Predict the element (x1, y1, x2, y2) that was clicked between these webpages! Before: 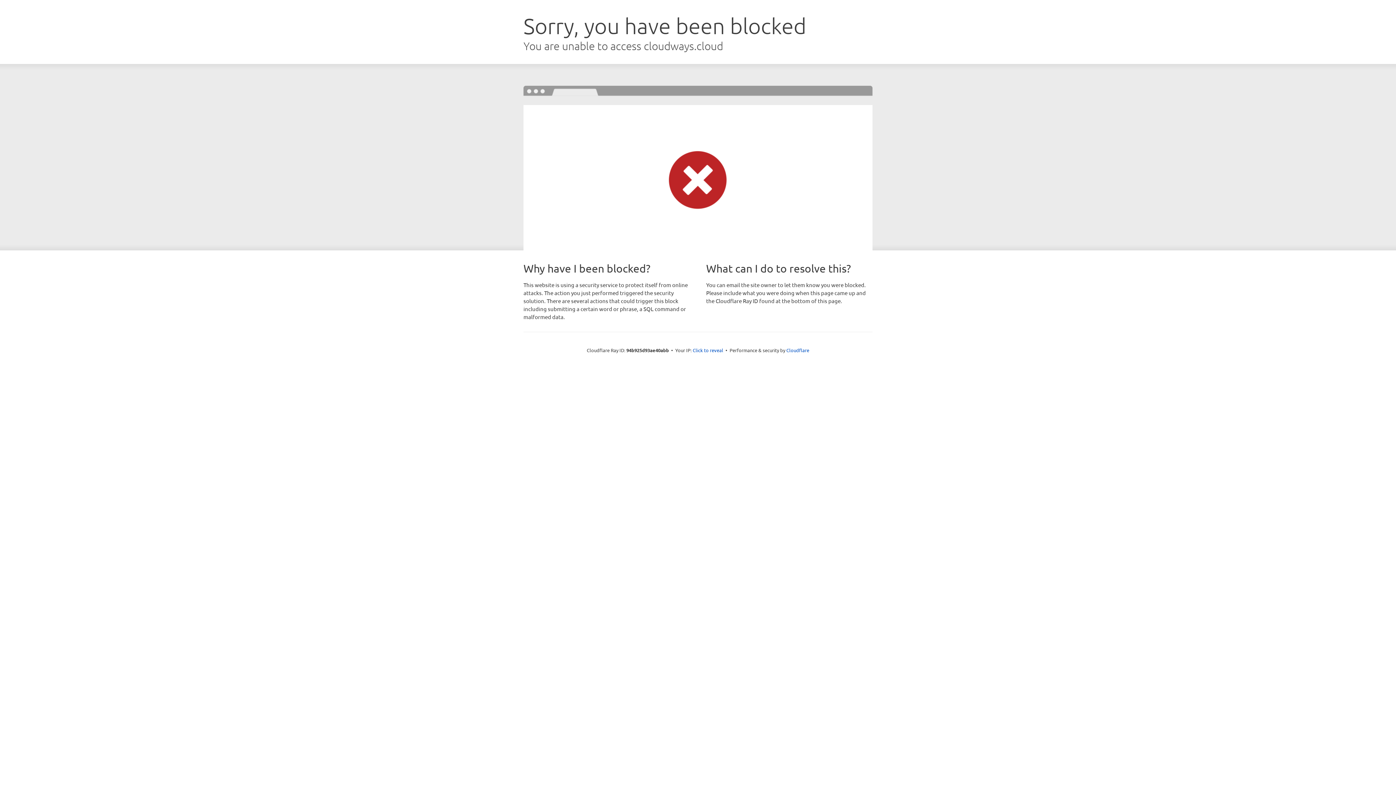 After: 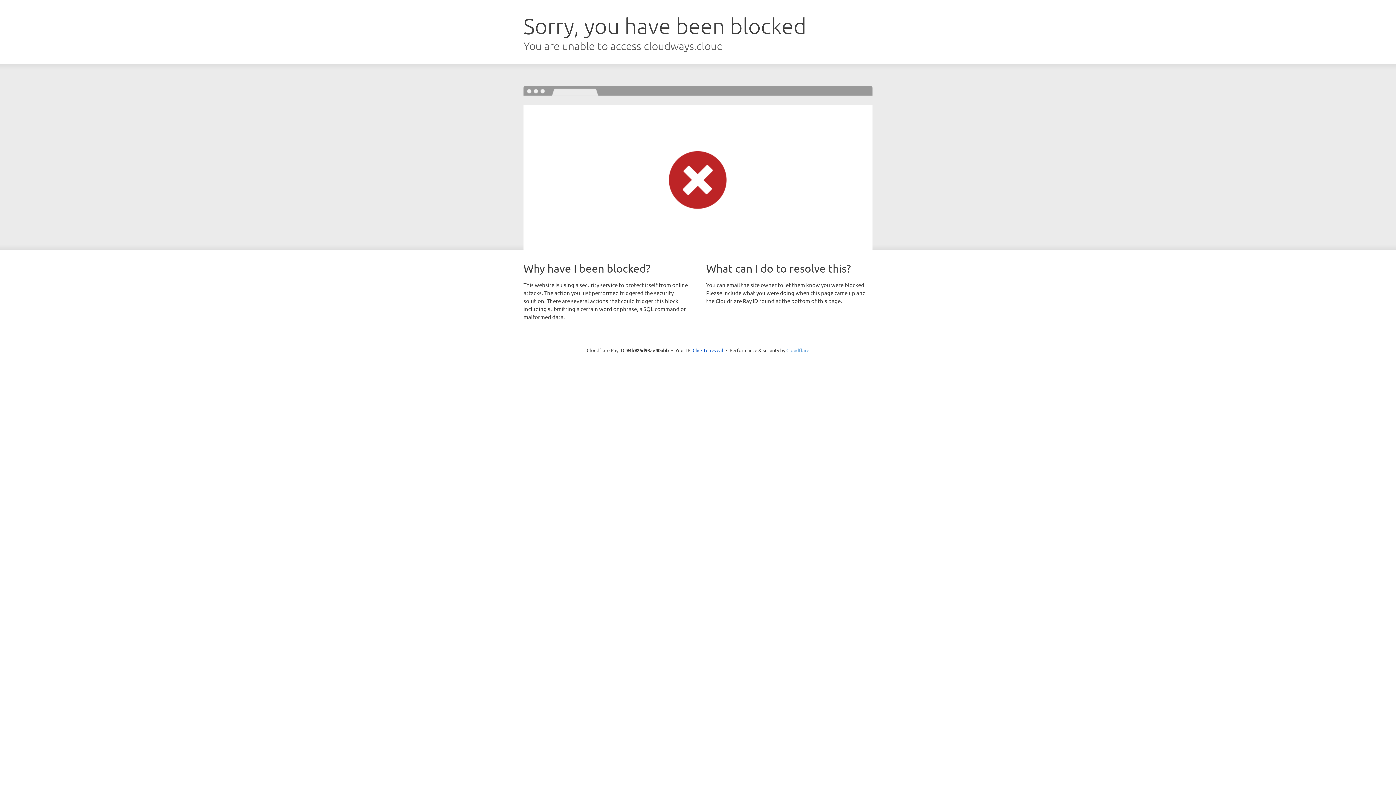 Action: bbox: (786, 347, 809, 353) label: Cloudflare